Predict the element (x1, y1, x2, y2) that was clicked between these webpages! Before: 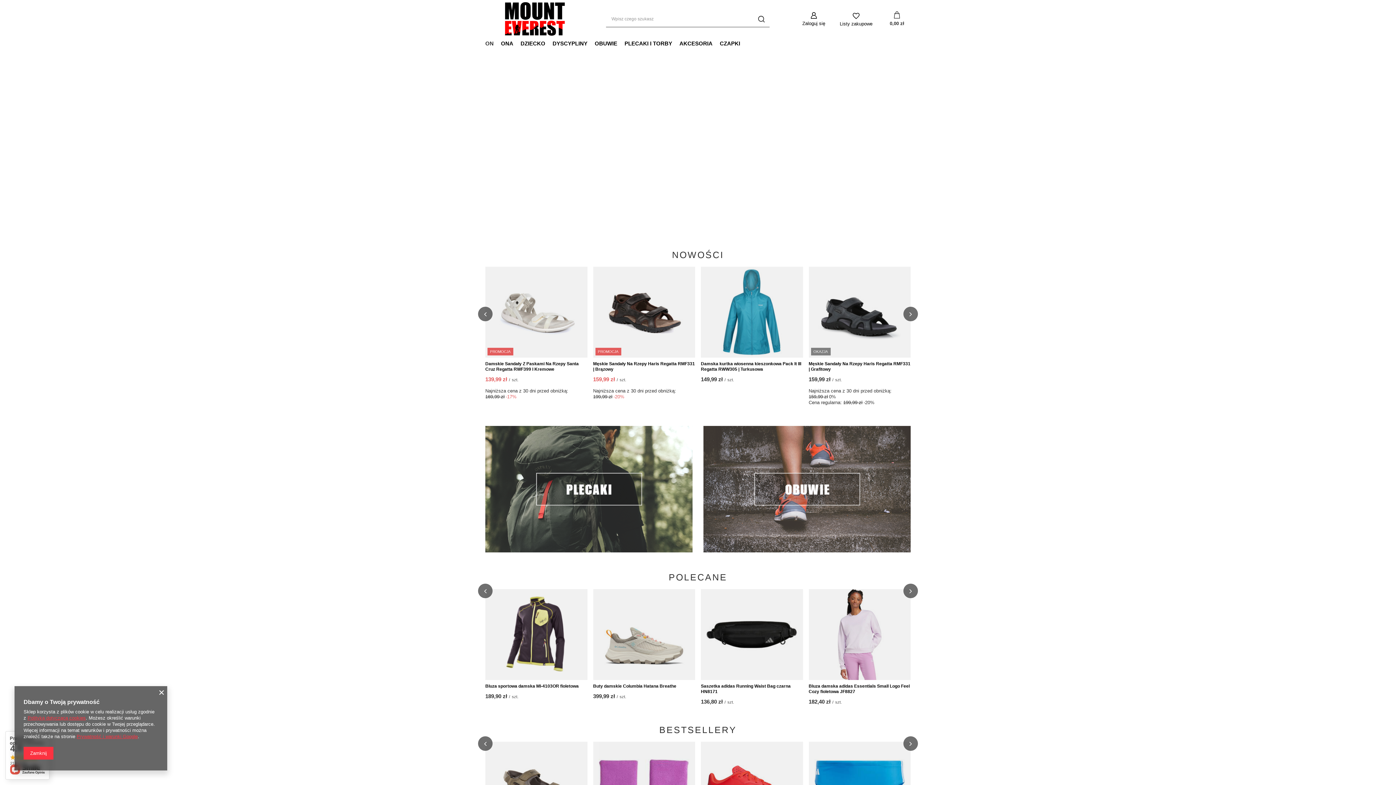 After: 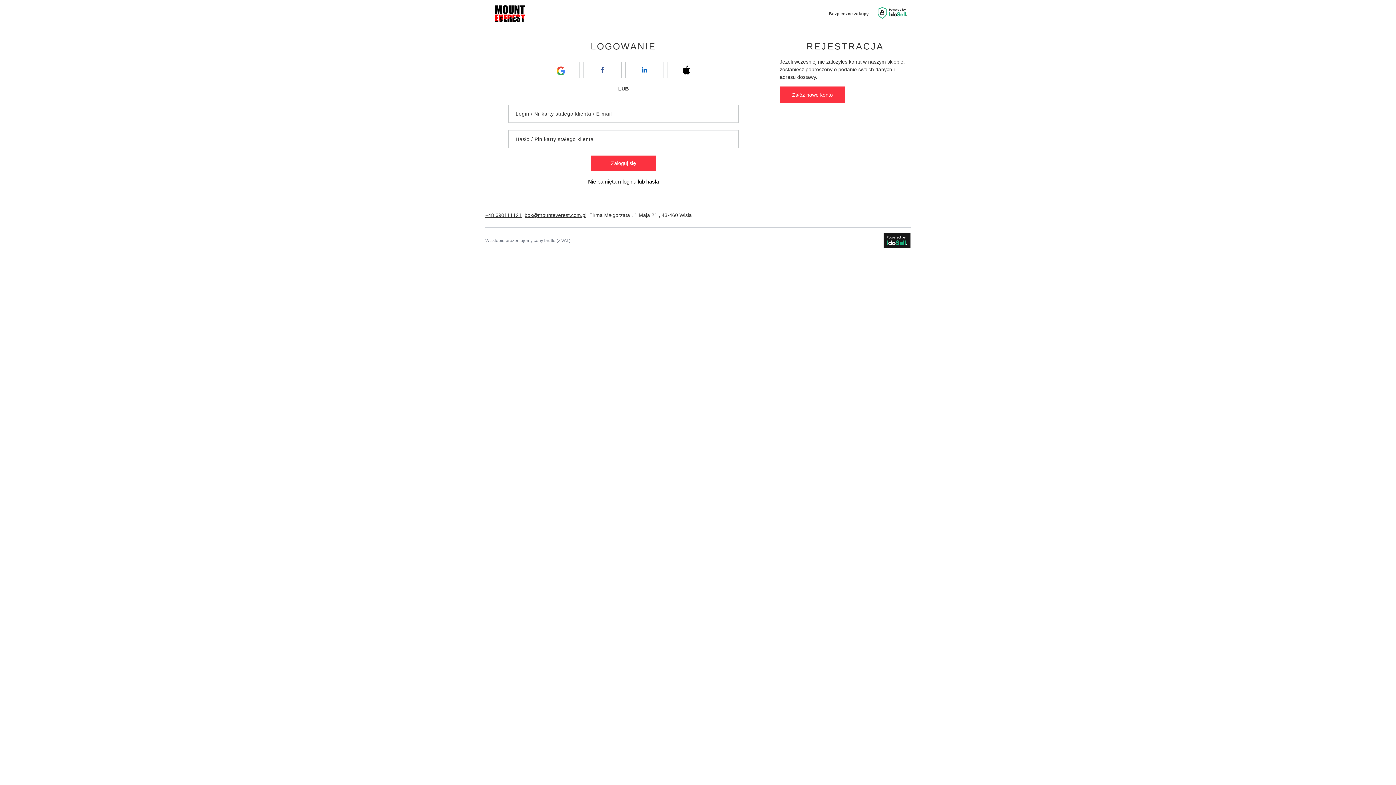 Action: label: Zaloguj się bbox: (802, 11, 825, 26)